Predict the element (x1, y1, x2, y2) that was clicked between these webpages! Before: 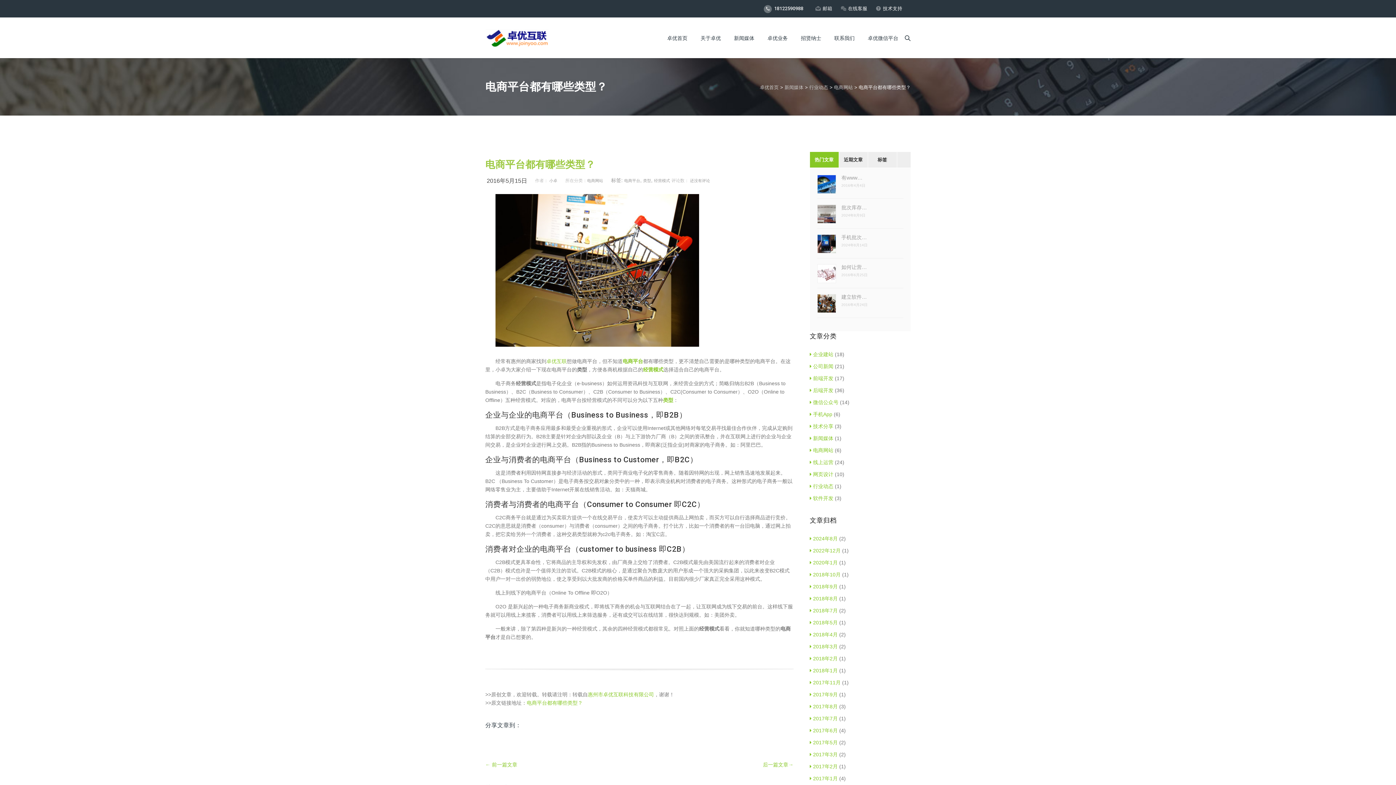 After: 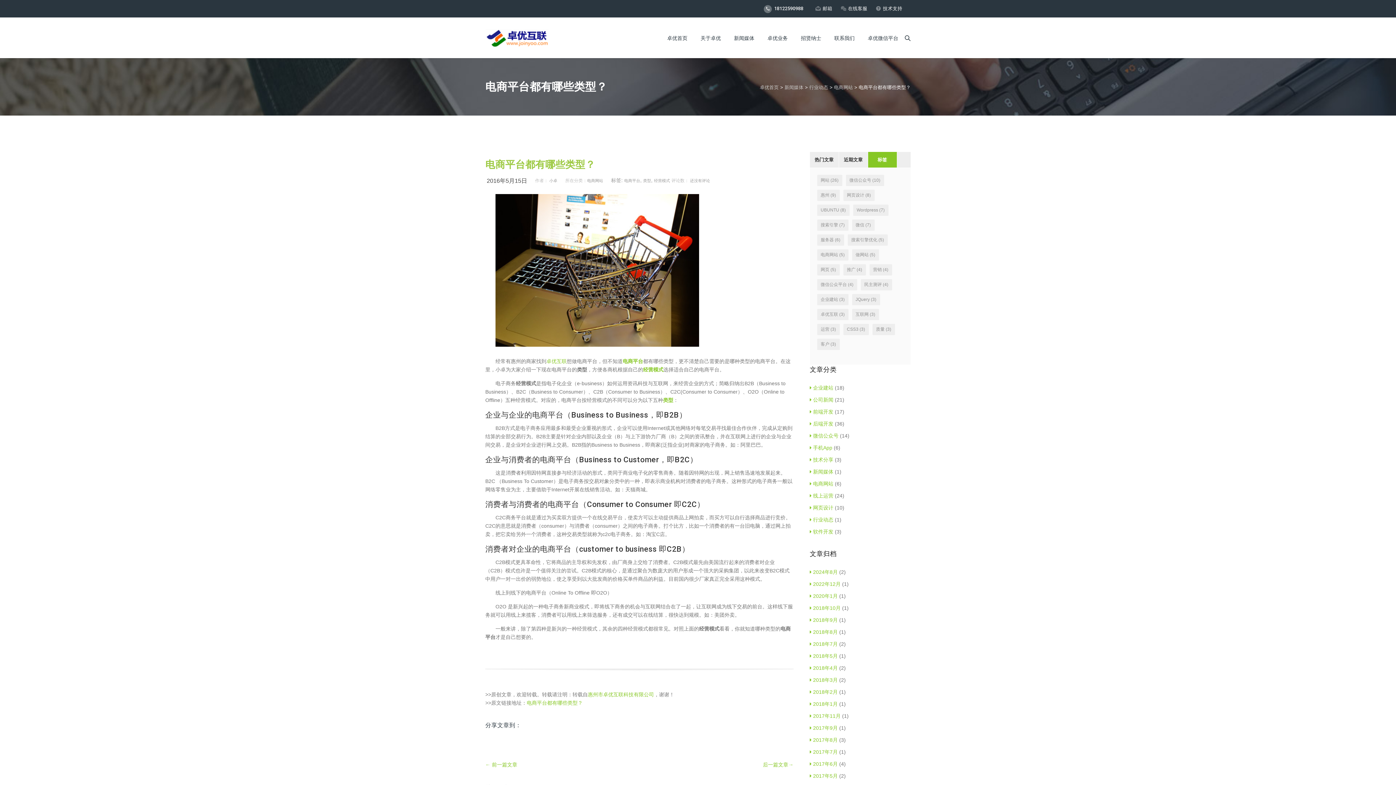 Action: label: 标签 bbox: (868, 151, 896, 167)